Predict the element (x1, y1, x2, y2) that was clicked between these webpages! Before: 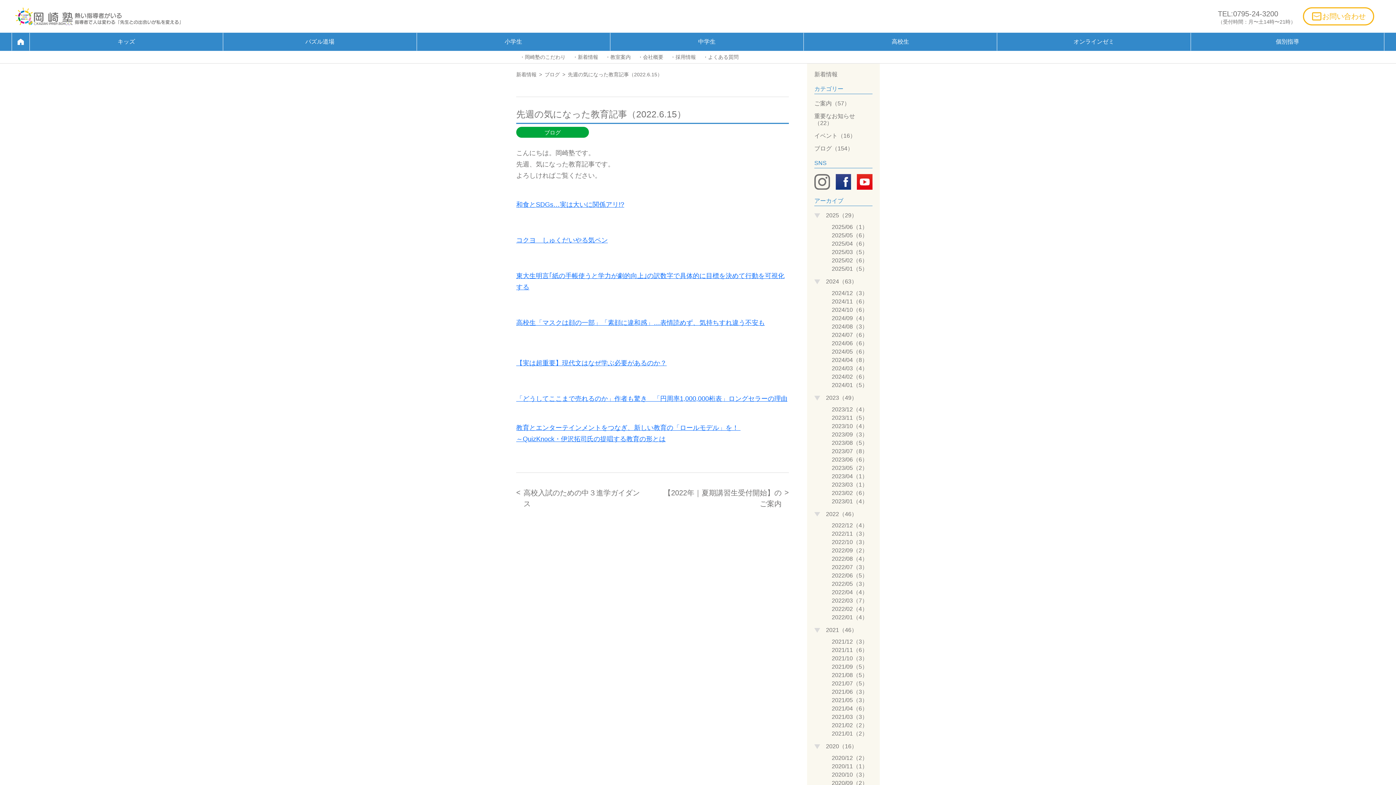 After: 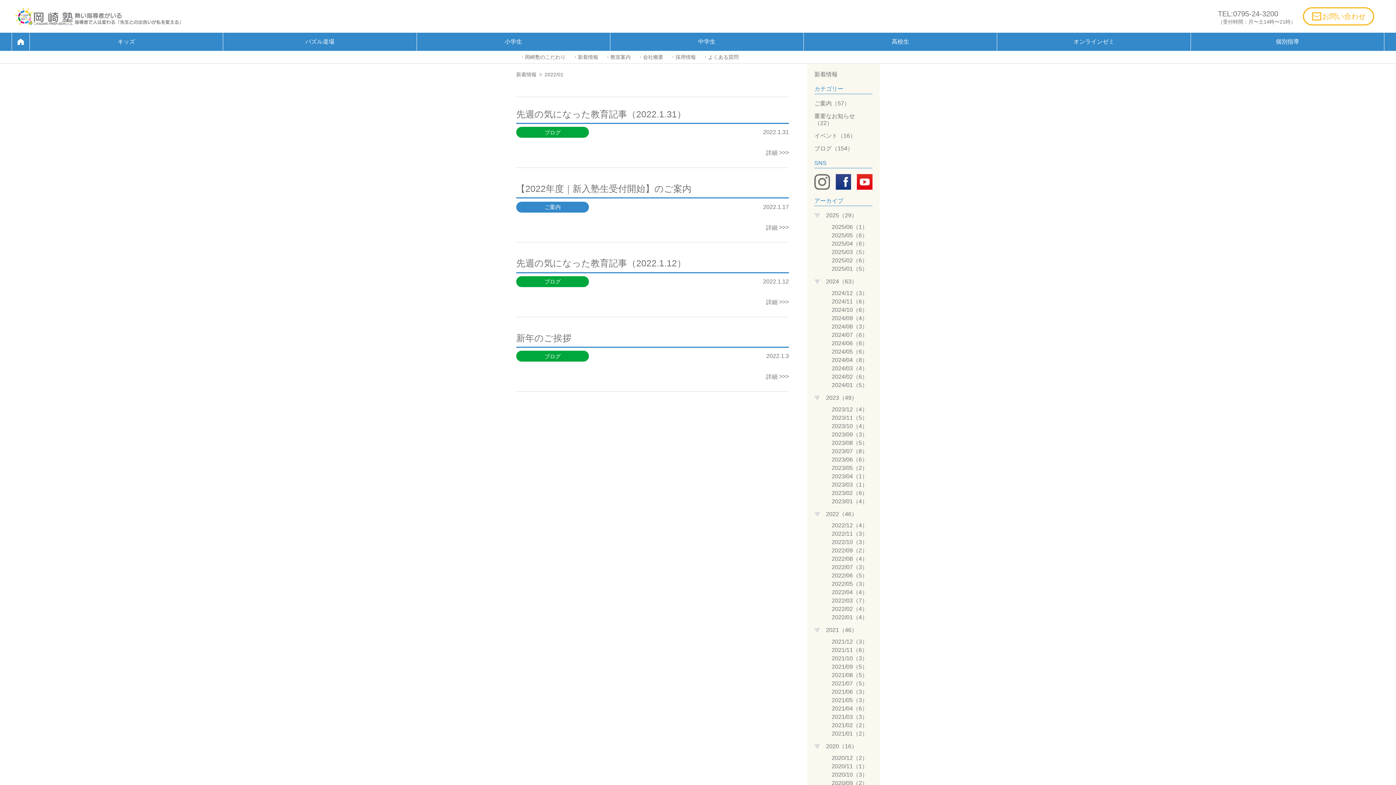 Action: label: 2022/01（4） bbox: (832, 614, 872, 621)